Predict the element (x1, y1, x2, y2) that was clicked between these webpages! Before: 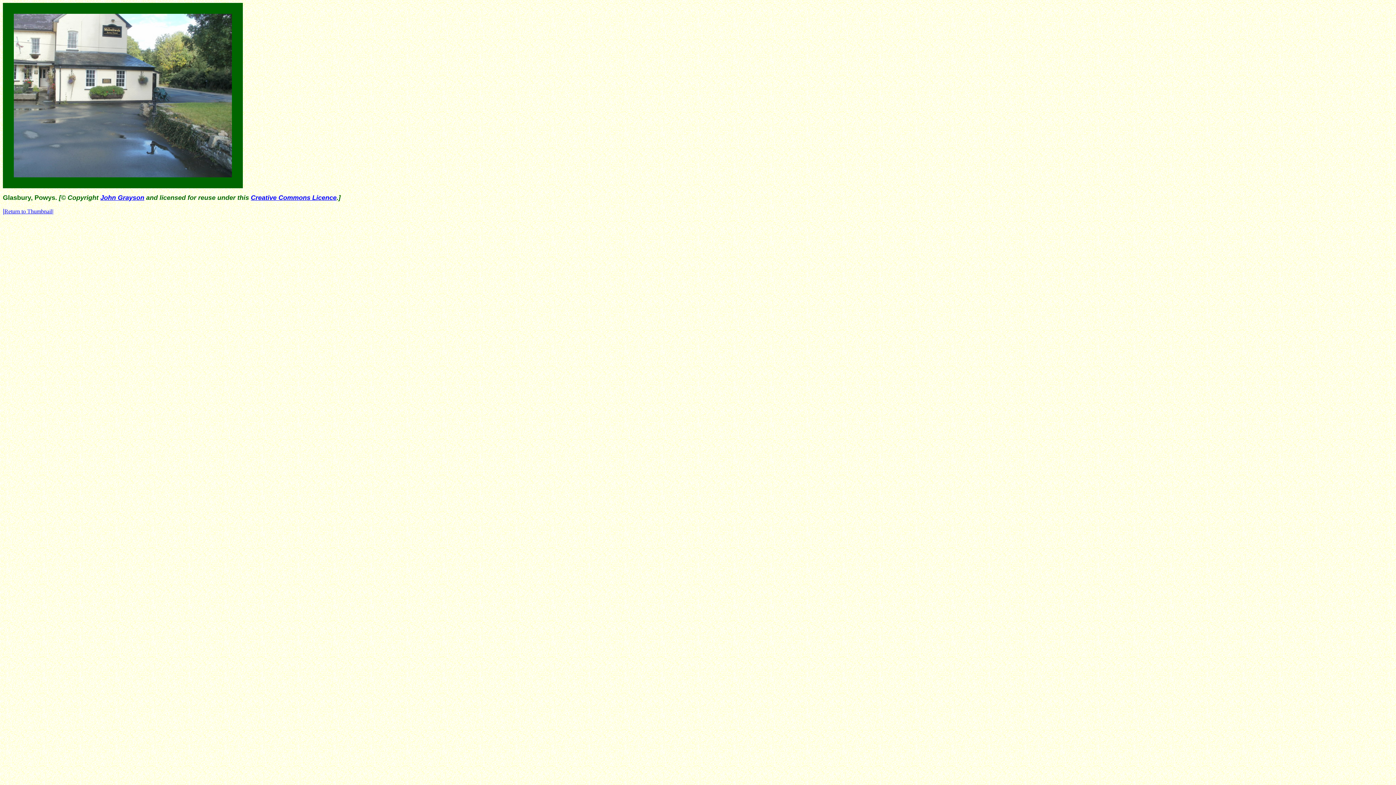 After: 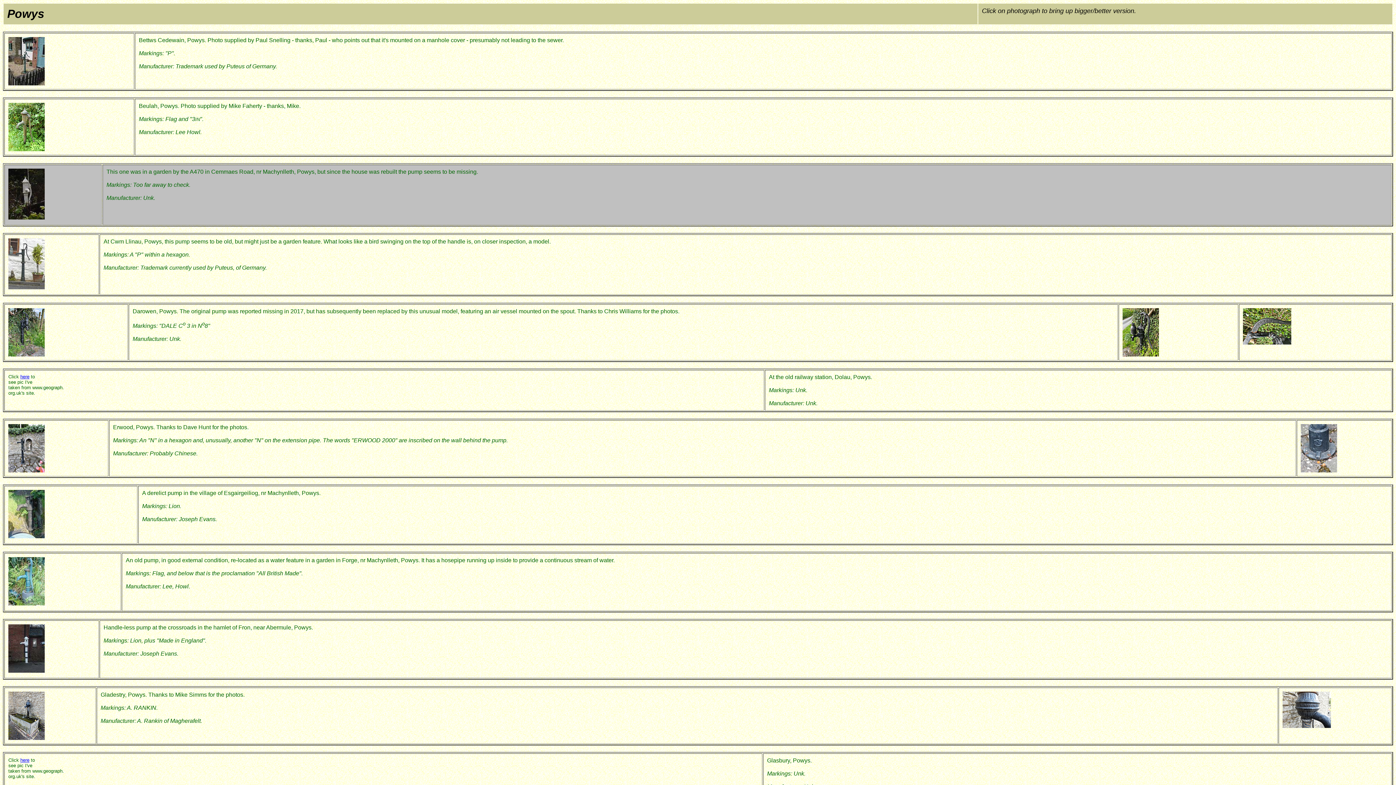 Action: label: |Return to Thumbnail| bbox: (2, 208, 53, 214)